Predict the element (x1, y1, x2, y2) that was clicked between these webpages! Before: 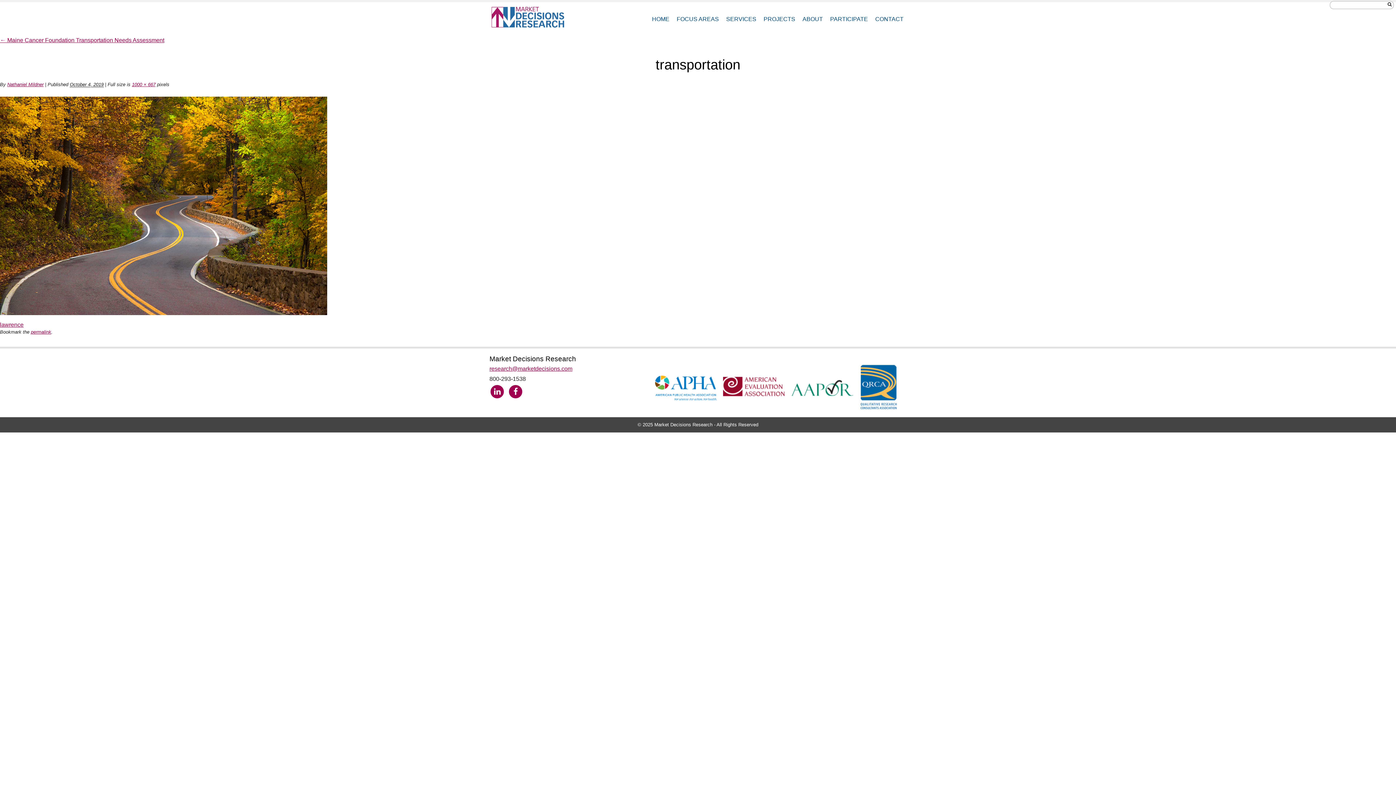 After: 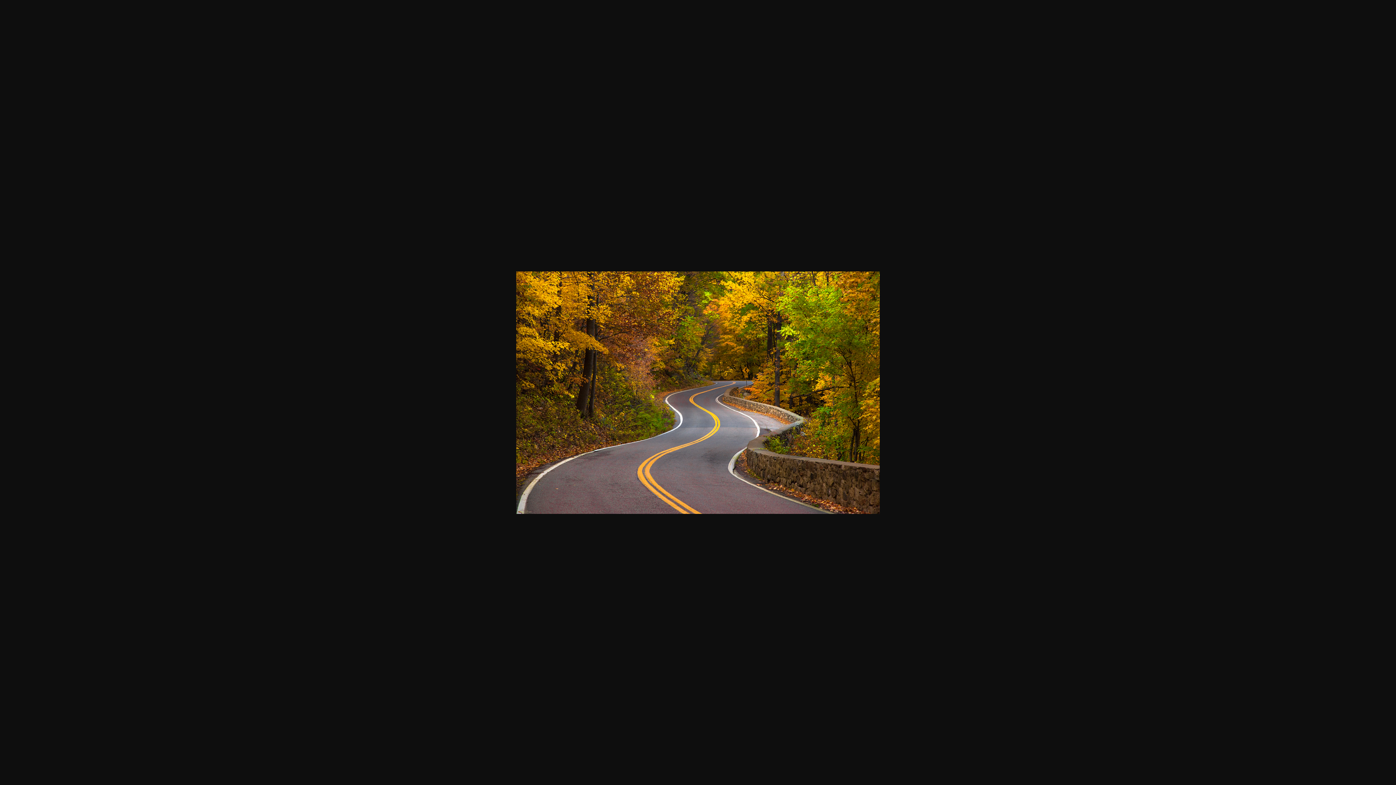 Action: label: 1000 × 667 bbox: (132, 81, 155, 87)